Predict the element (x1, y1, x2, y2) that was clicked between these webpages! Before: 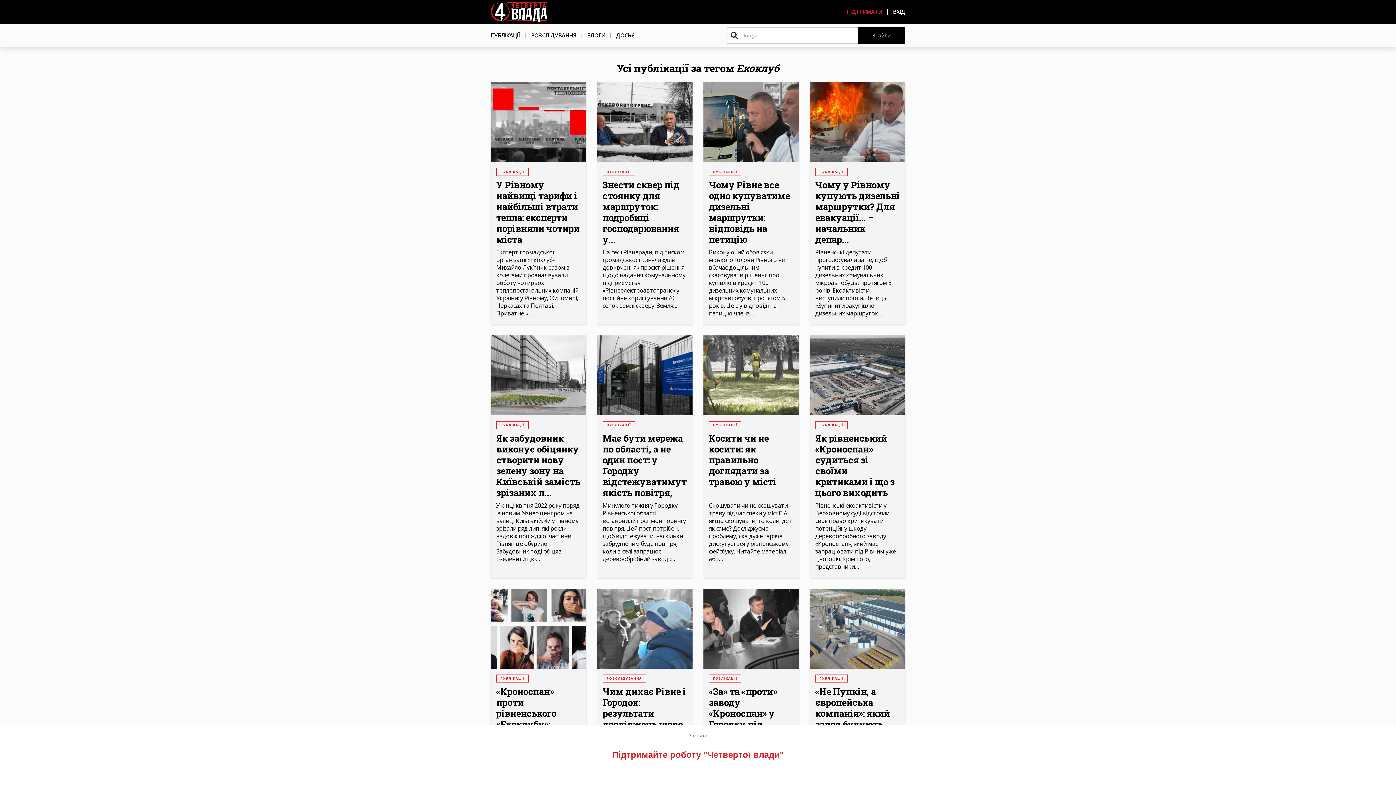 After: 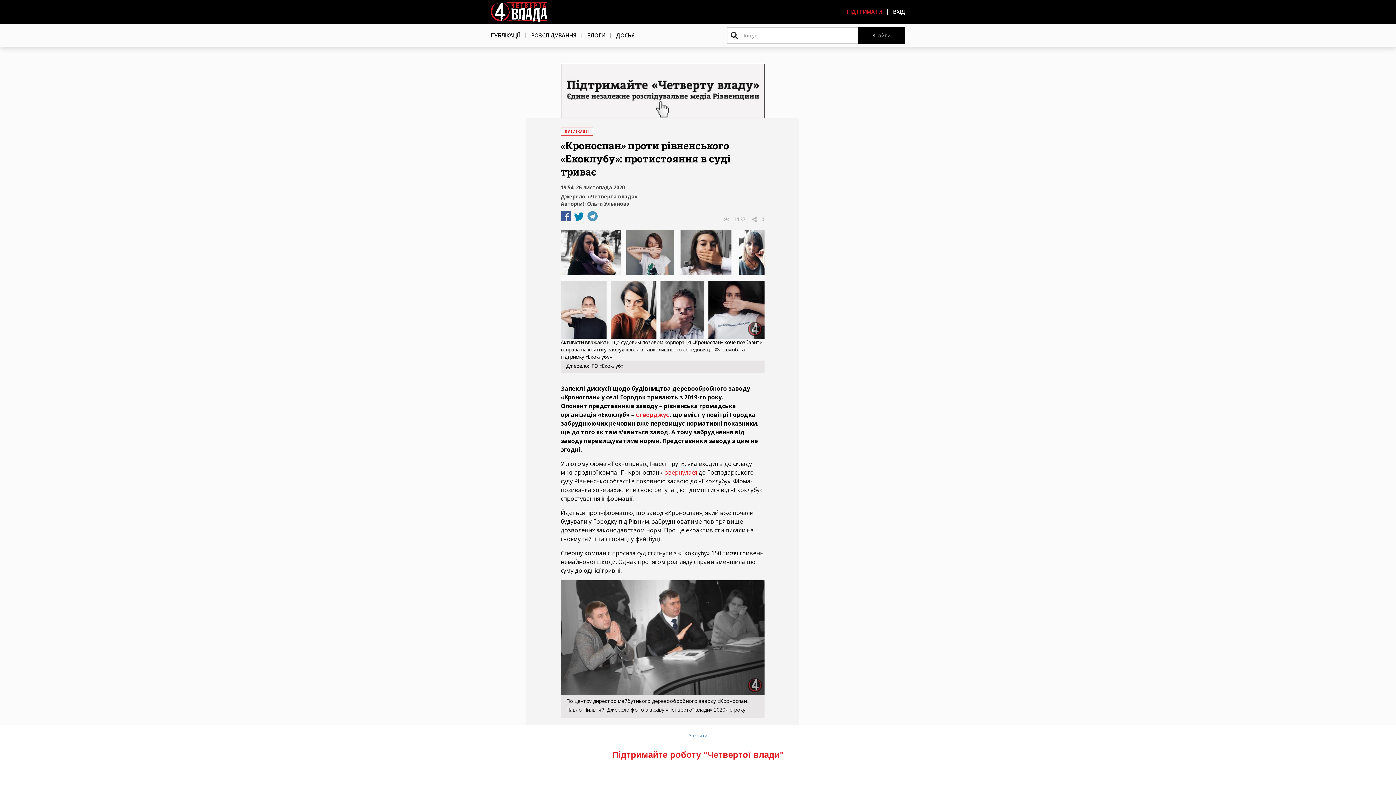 Action: bbox: (490, 589, 586, 669)